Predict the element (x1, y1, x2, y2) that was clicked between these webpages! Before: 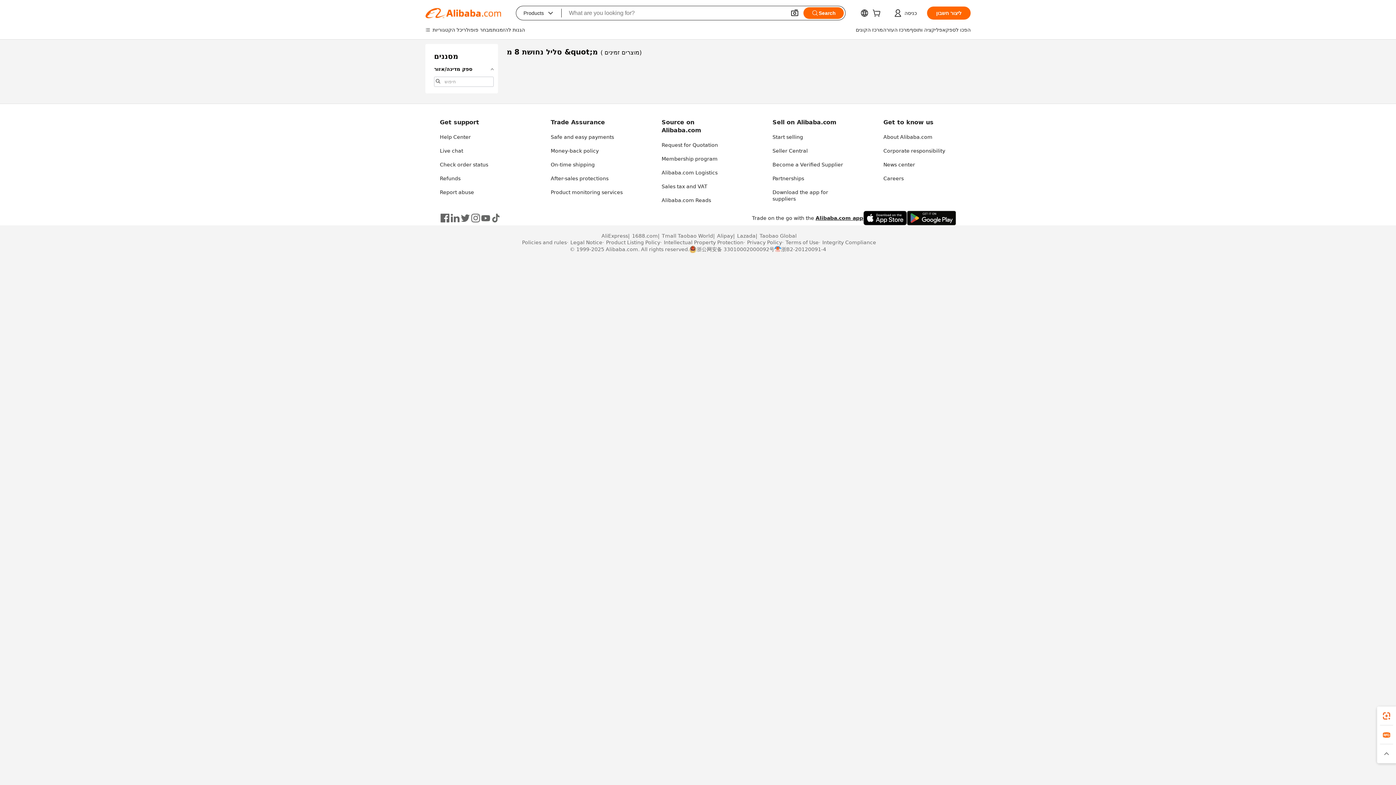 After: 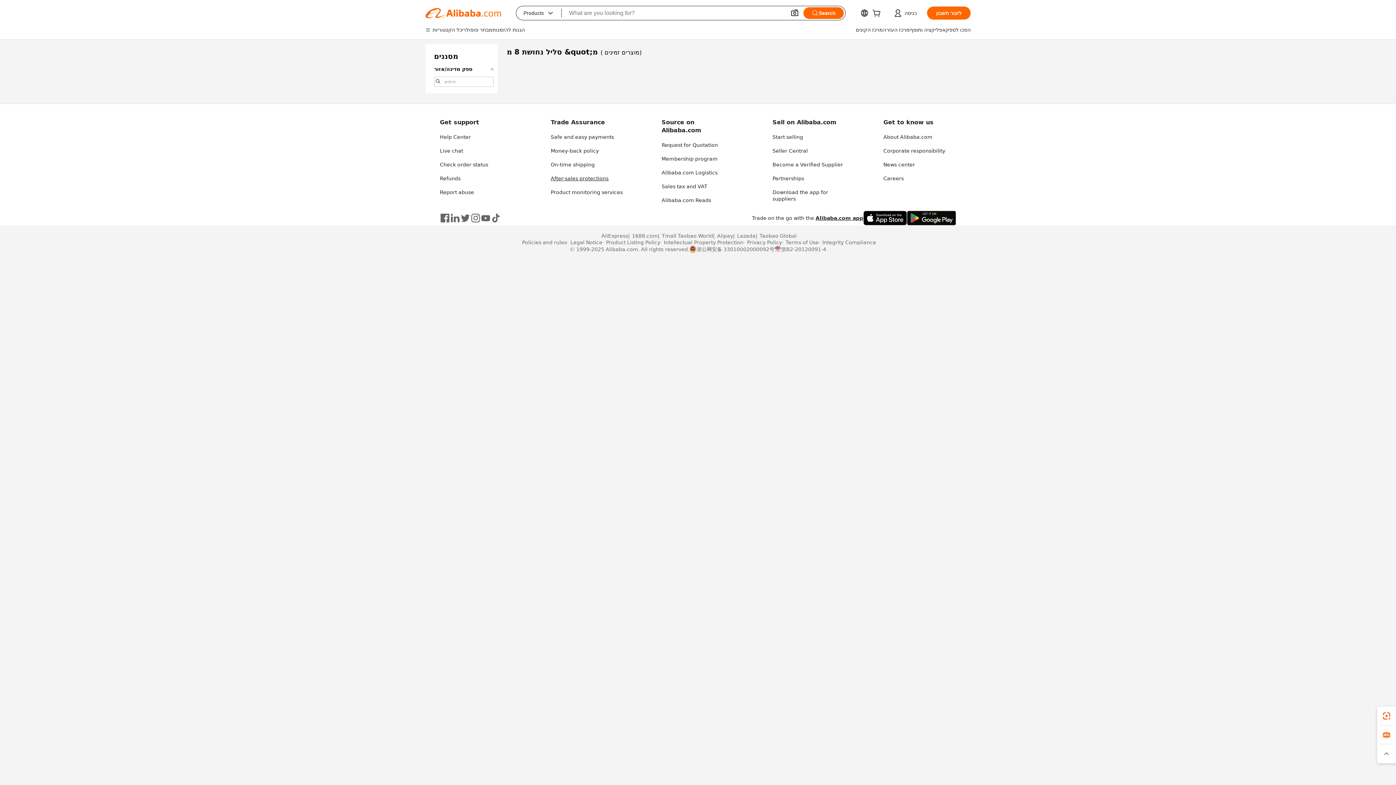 Action: label: After-sales protections bbox: (550, 175, 608, 181)